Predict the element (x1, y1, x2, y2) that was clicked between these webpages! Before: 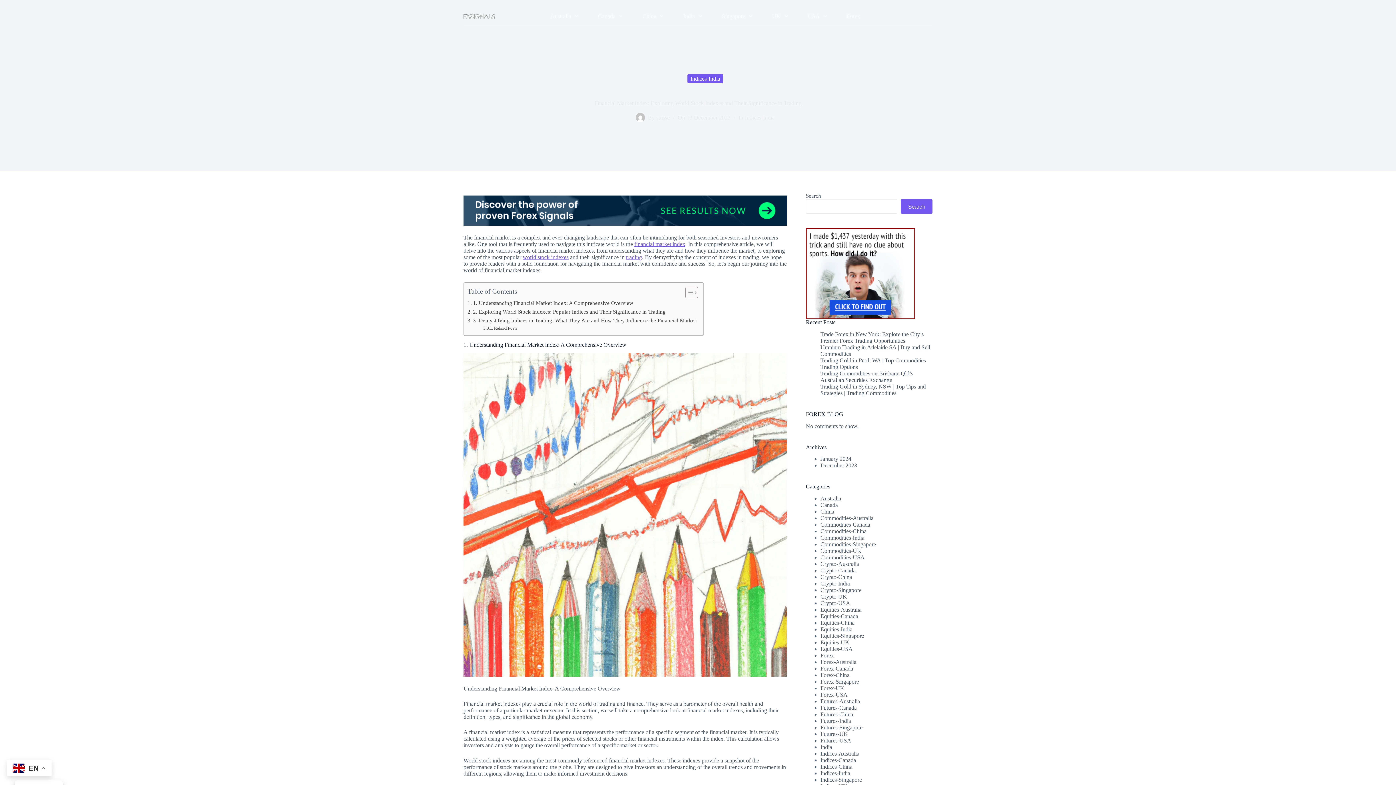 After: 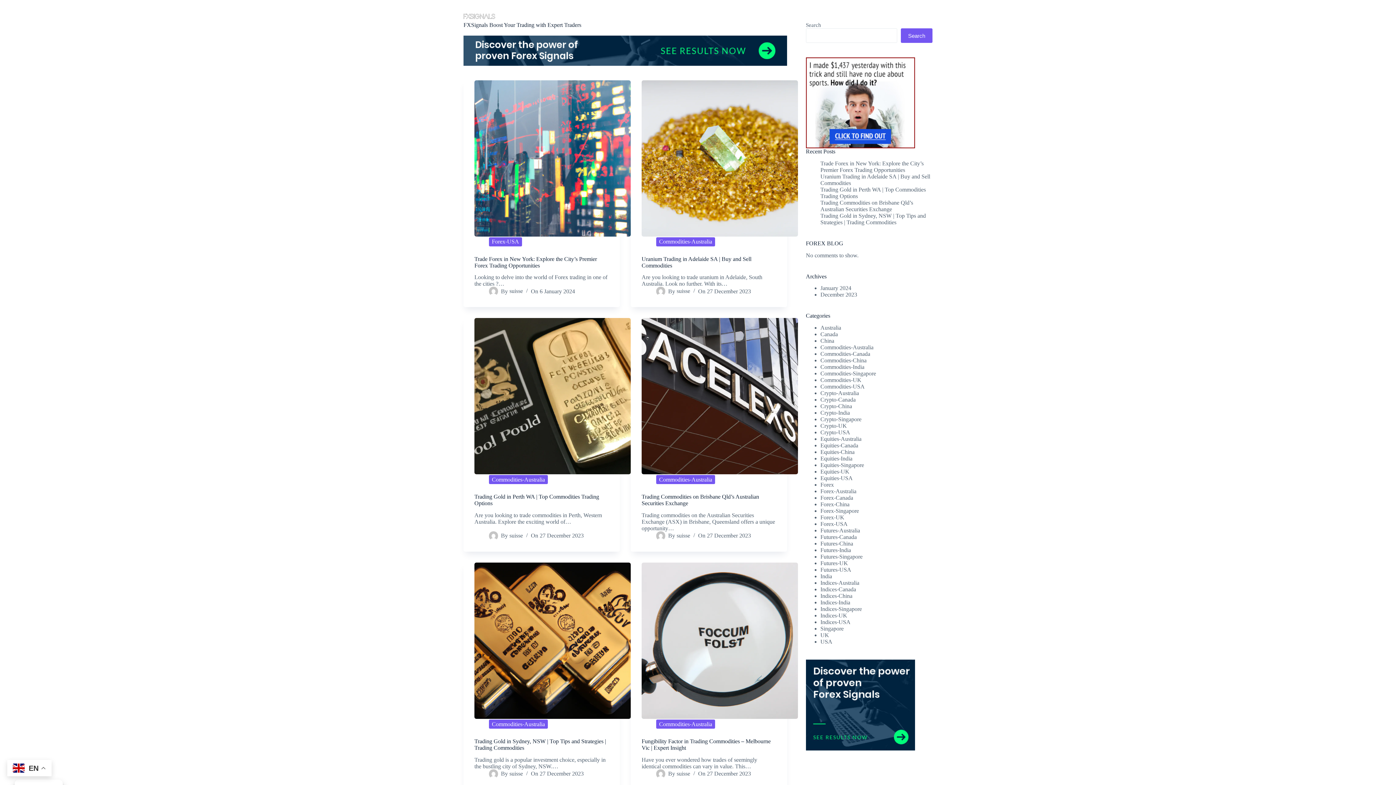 Action: label: January 2024 bbox: (820, 456, 851, 462)